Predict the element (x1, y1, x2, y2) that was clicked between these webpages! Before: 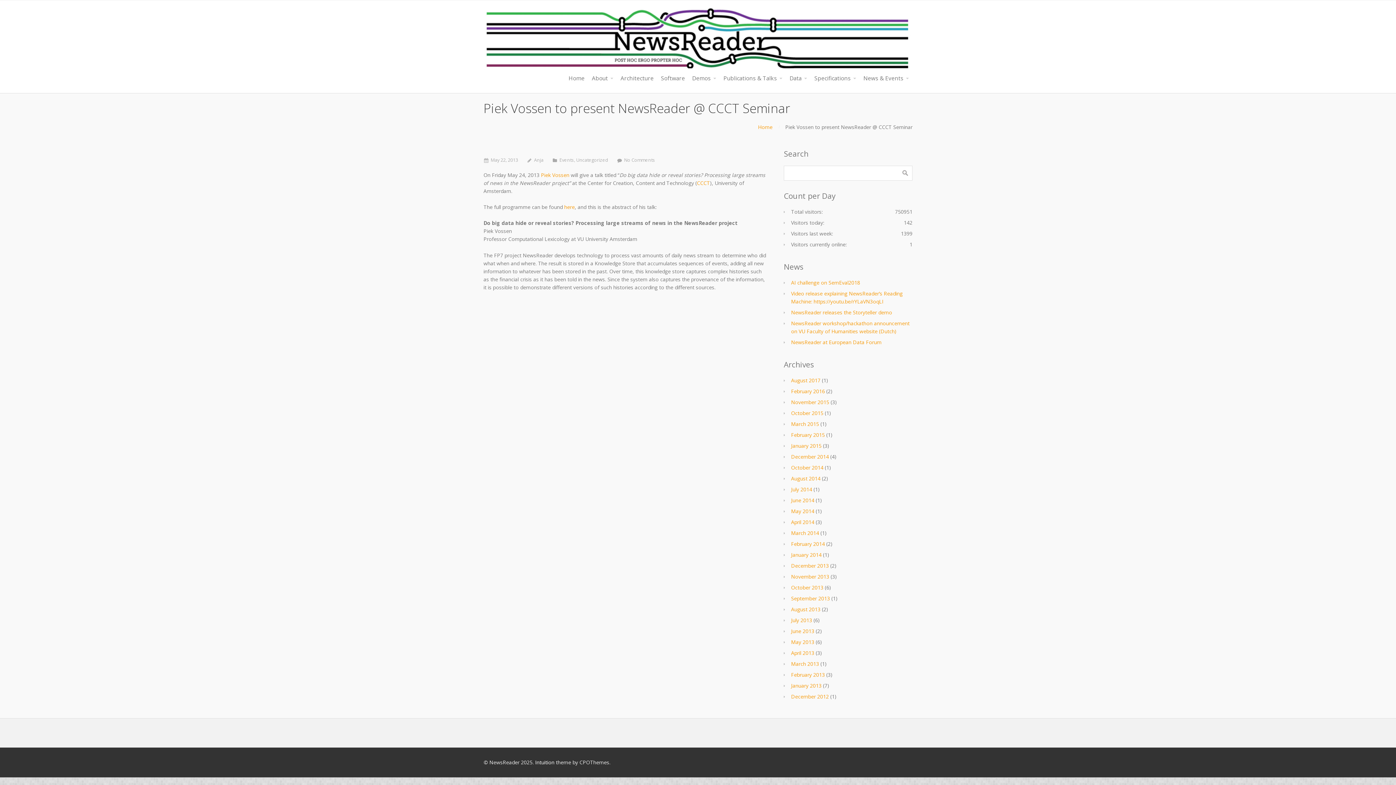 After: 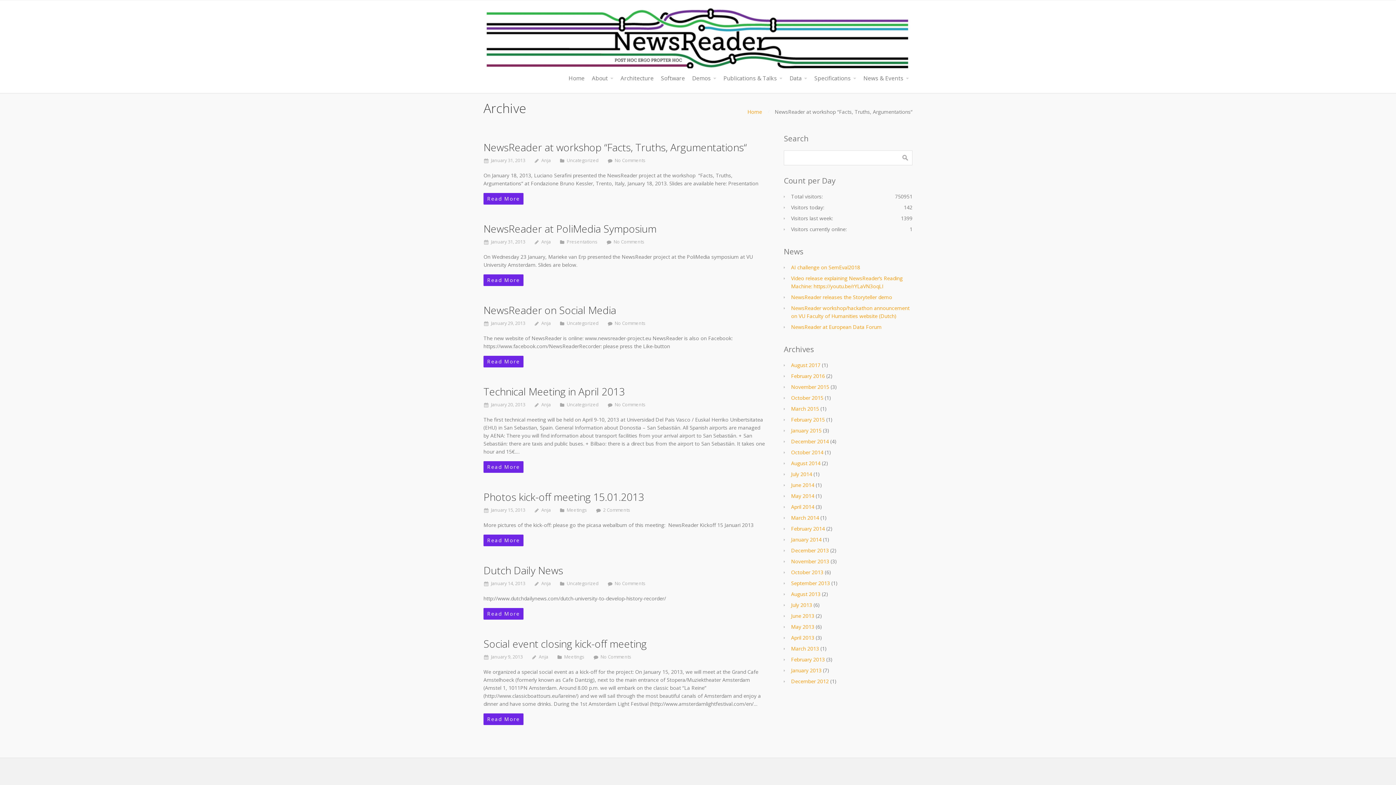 Action: bbox: (791, 682, 821, 689) label: January 2013